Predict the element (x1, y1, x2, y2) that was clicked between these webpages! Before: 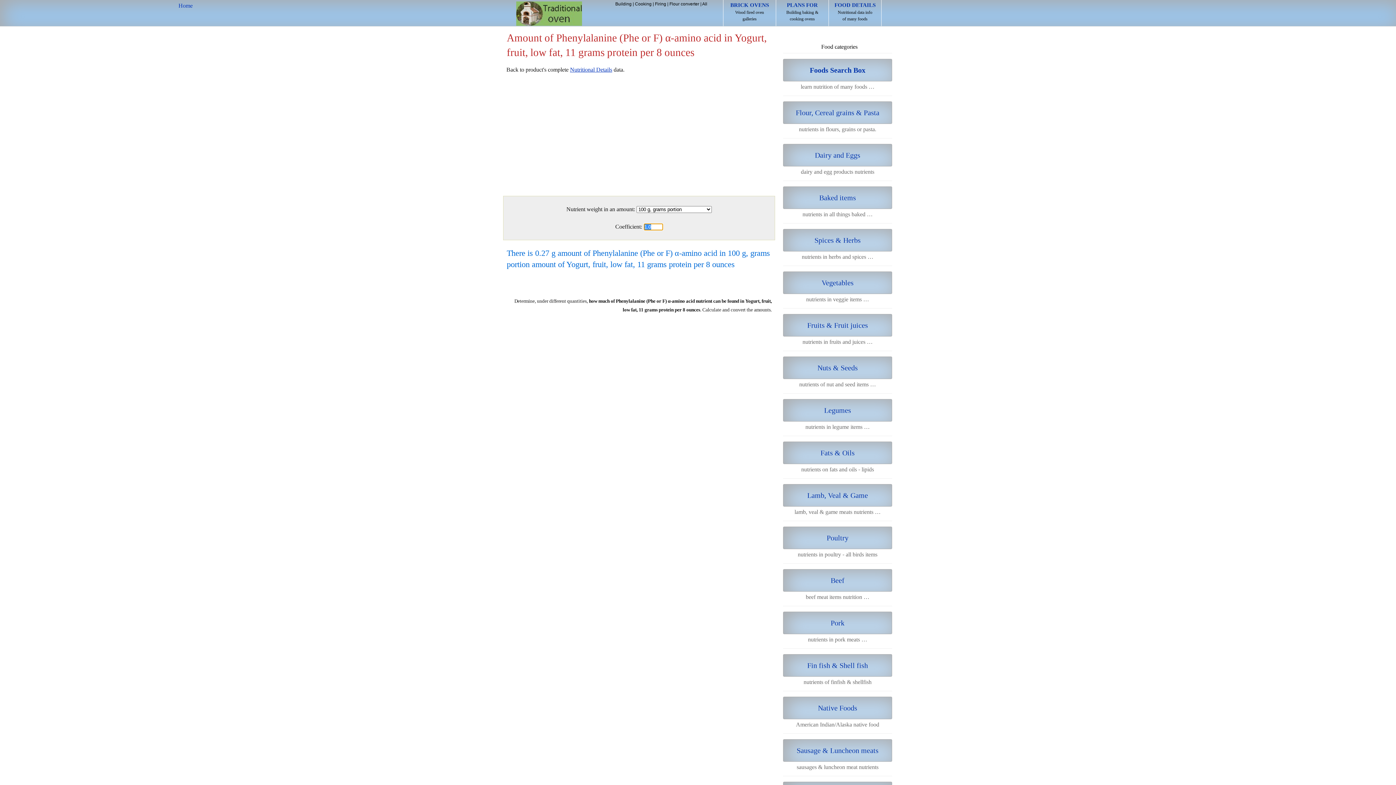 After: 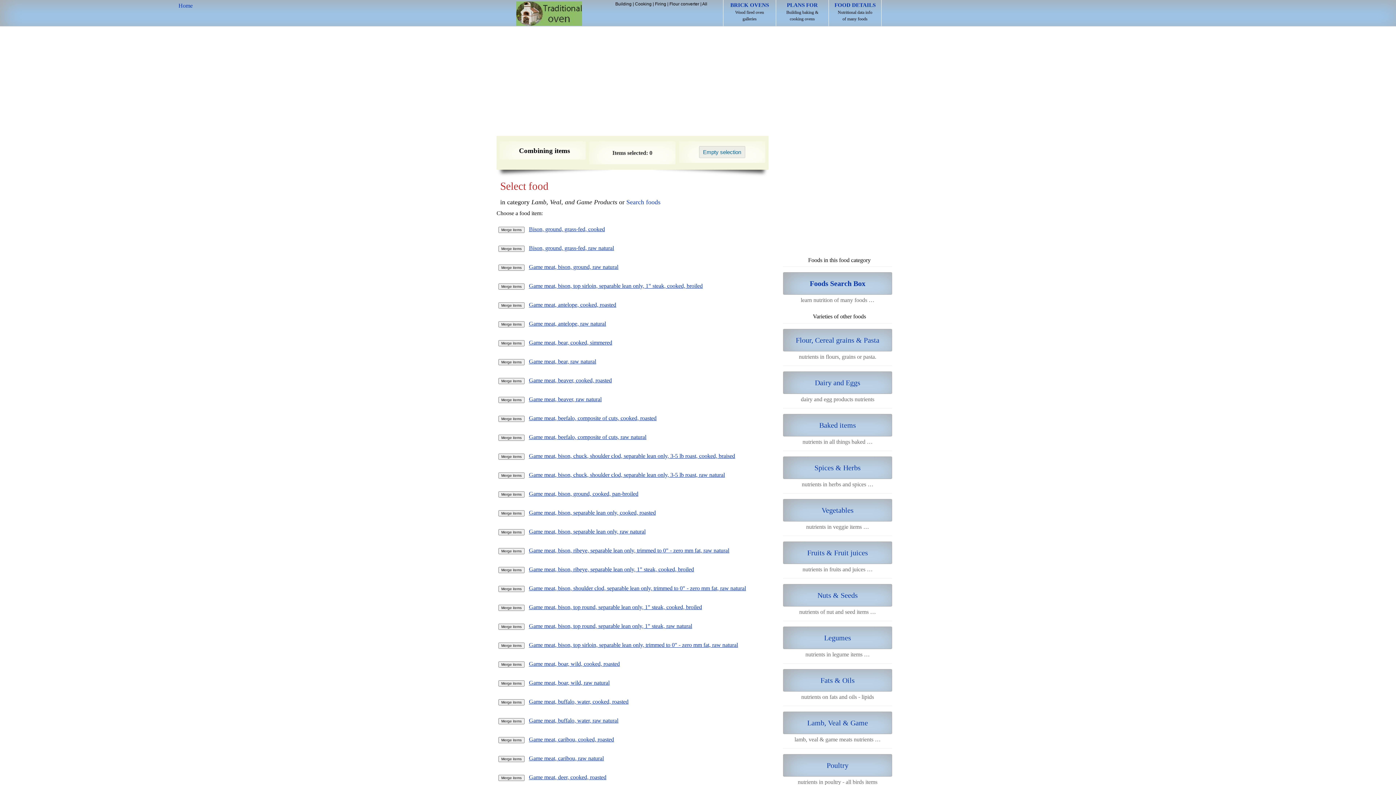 Action: bbox: (783, 484, 892, 507) label: Lamb, Veal & Game